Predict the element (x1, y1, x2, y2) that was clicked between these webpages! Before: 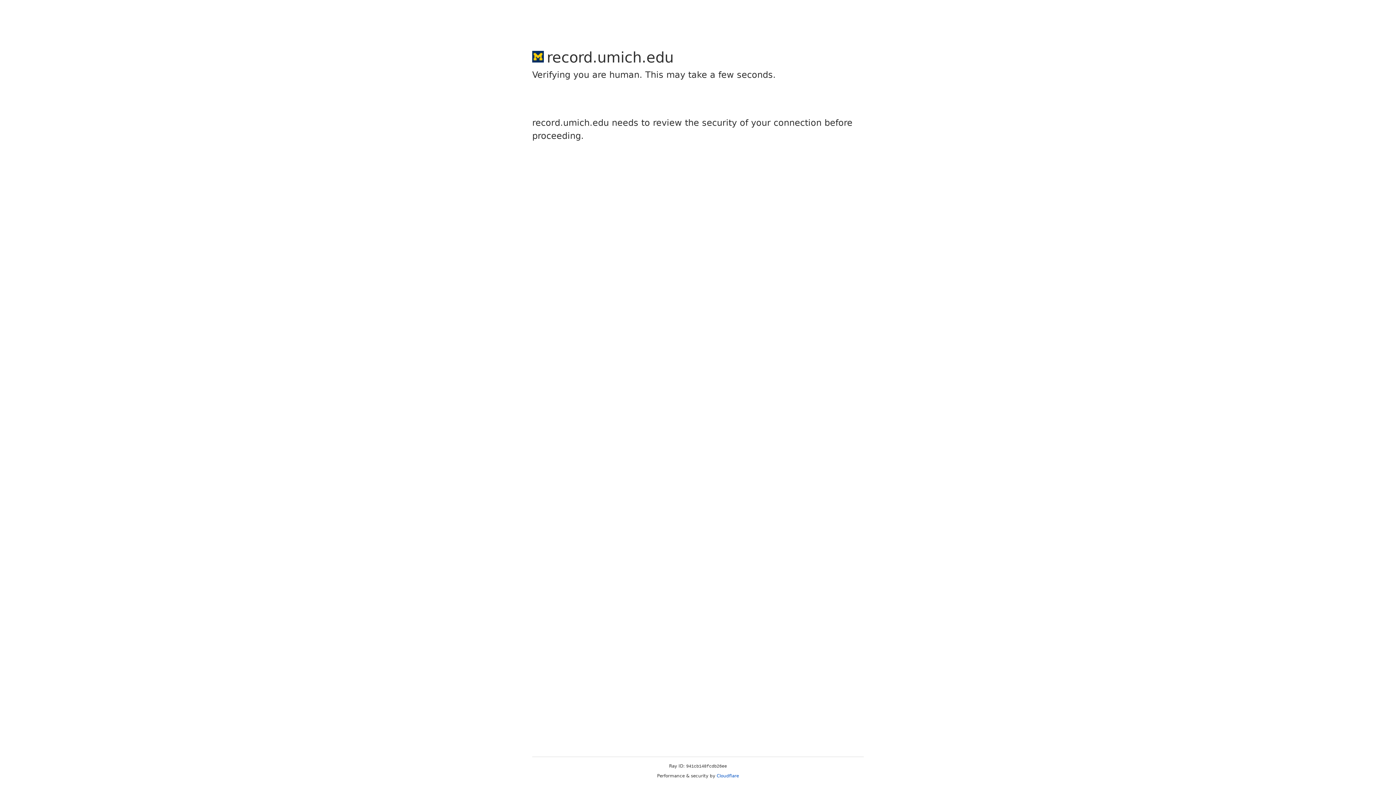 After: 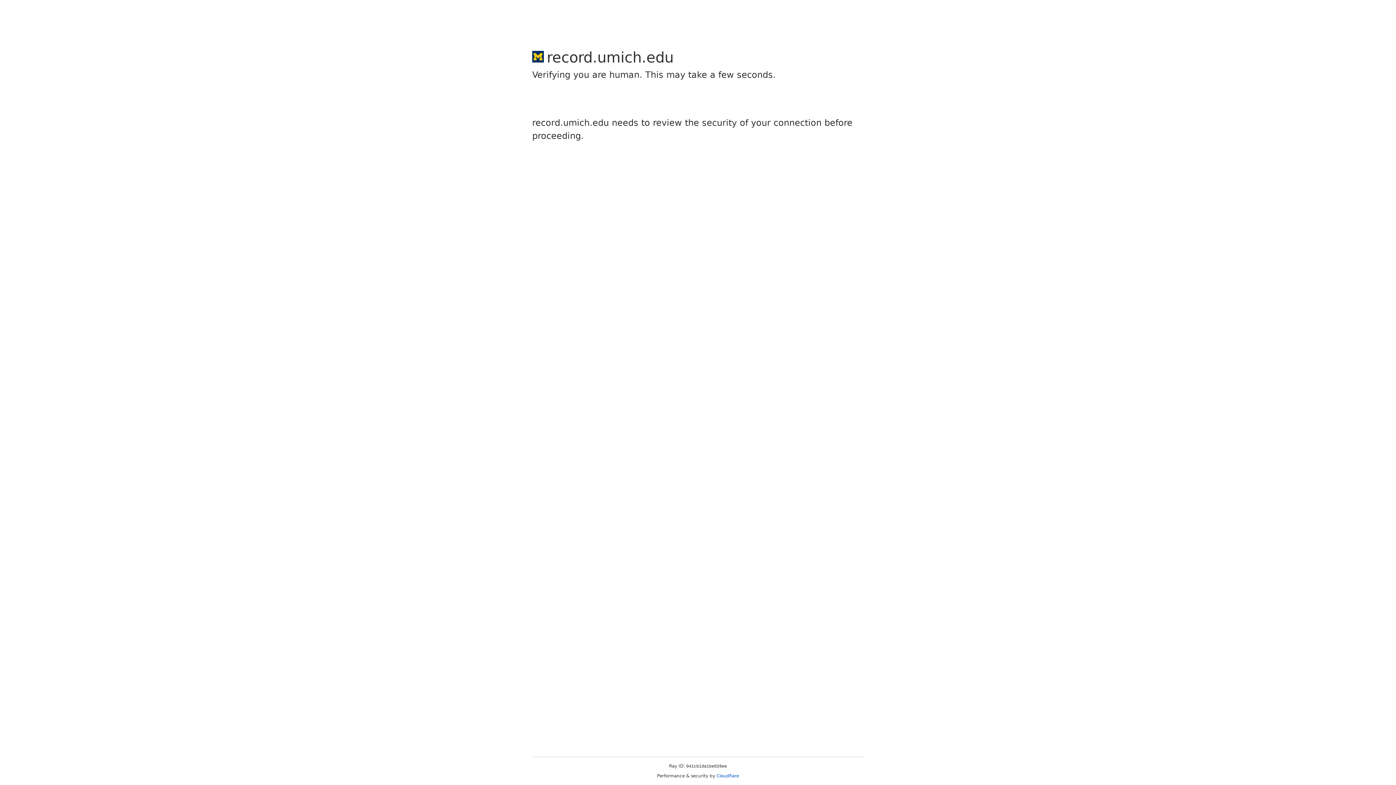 Action: label: Cloudflare bbox: (716, 773, 739, 778)